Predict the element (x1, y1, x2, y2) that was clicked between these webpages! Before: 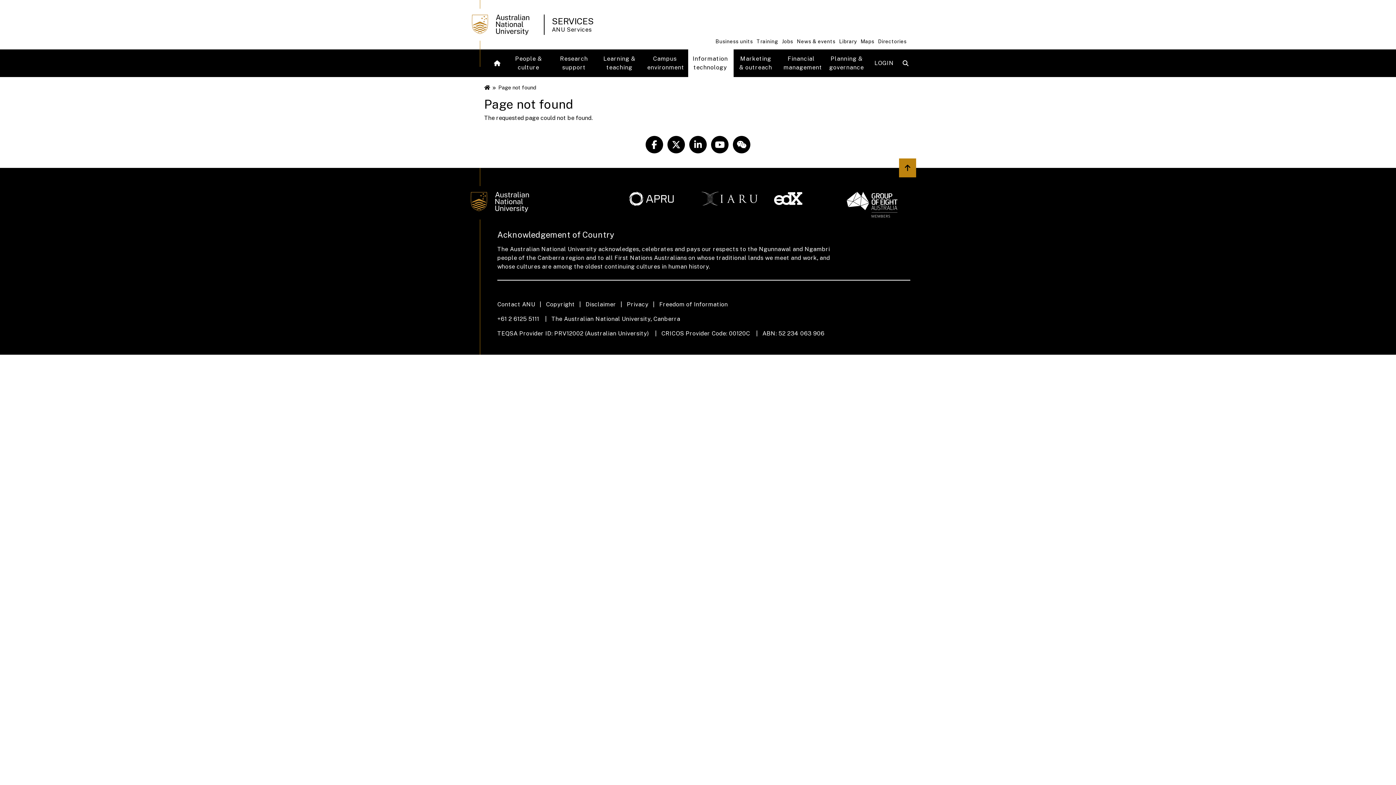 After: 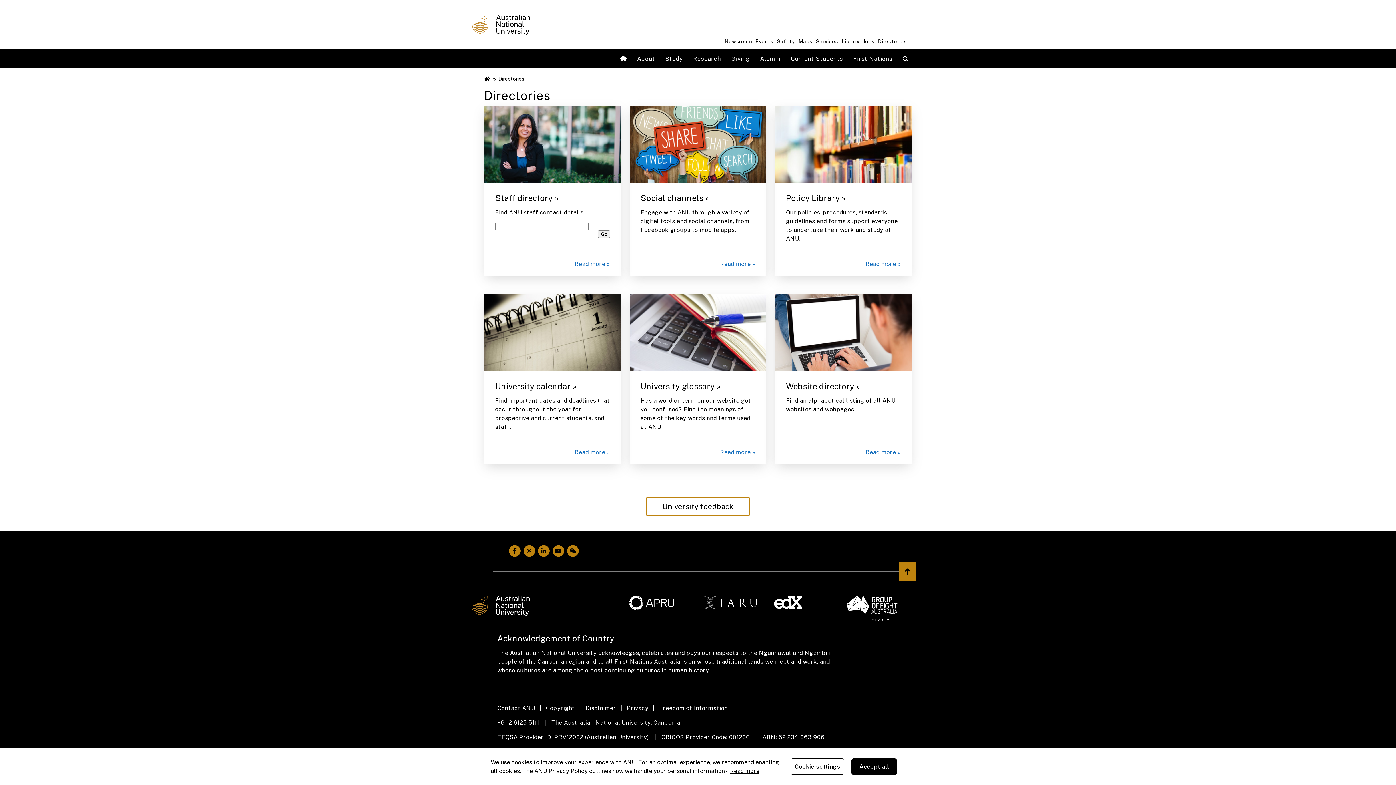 Action: bbox: (878, 36, 910, 45) label: Directories